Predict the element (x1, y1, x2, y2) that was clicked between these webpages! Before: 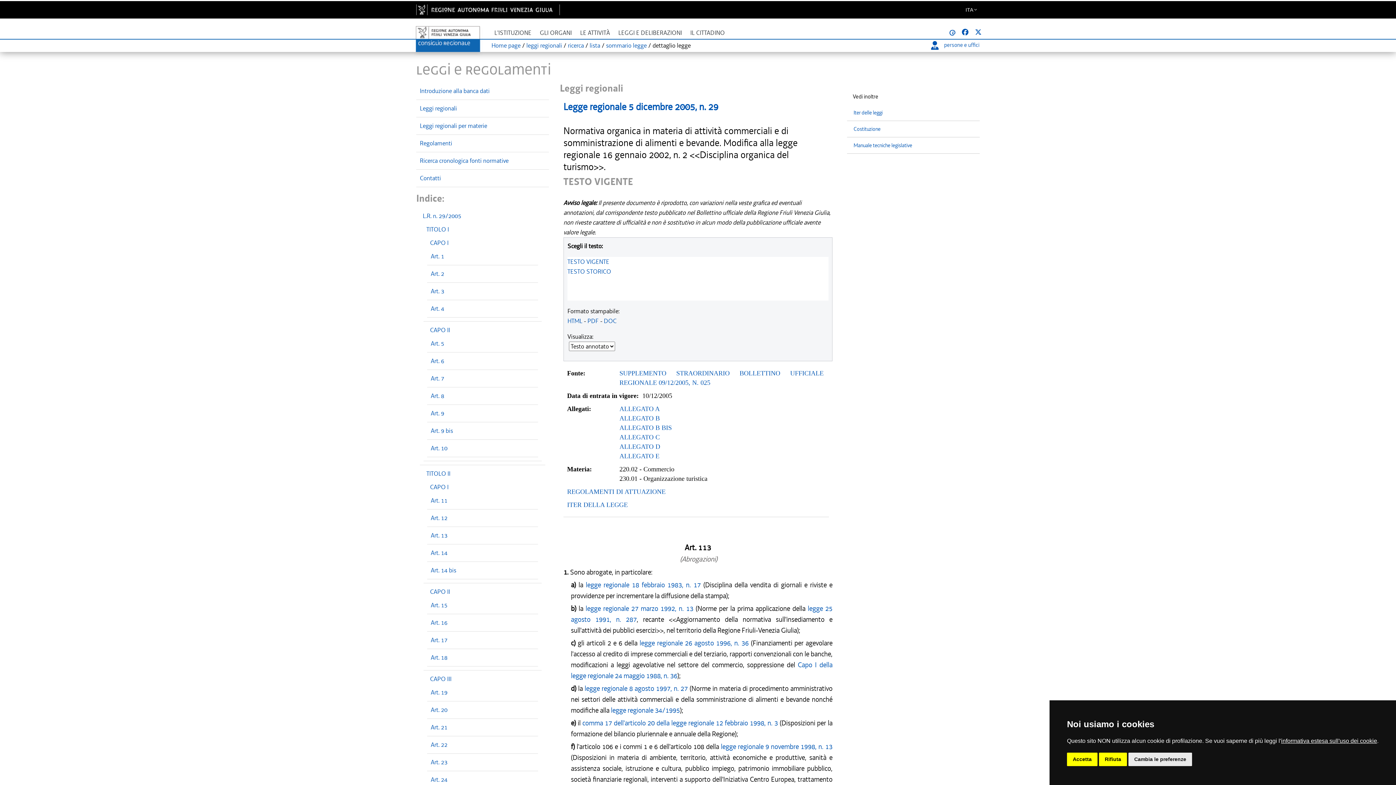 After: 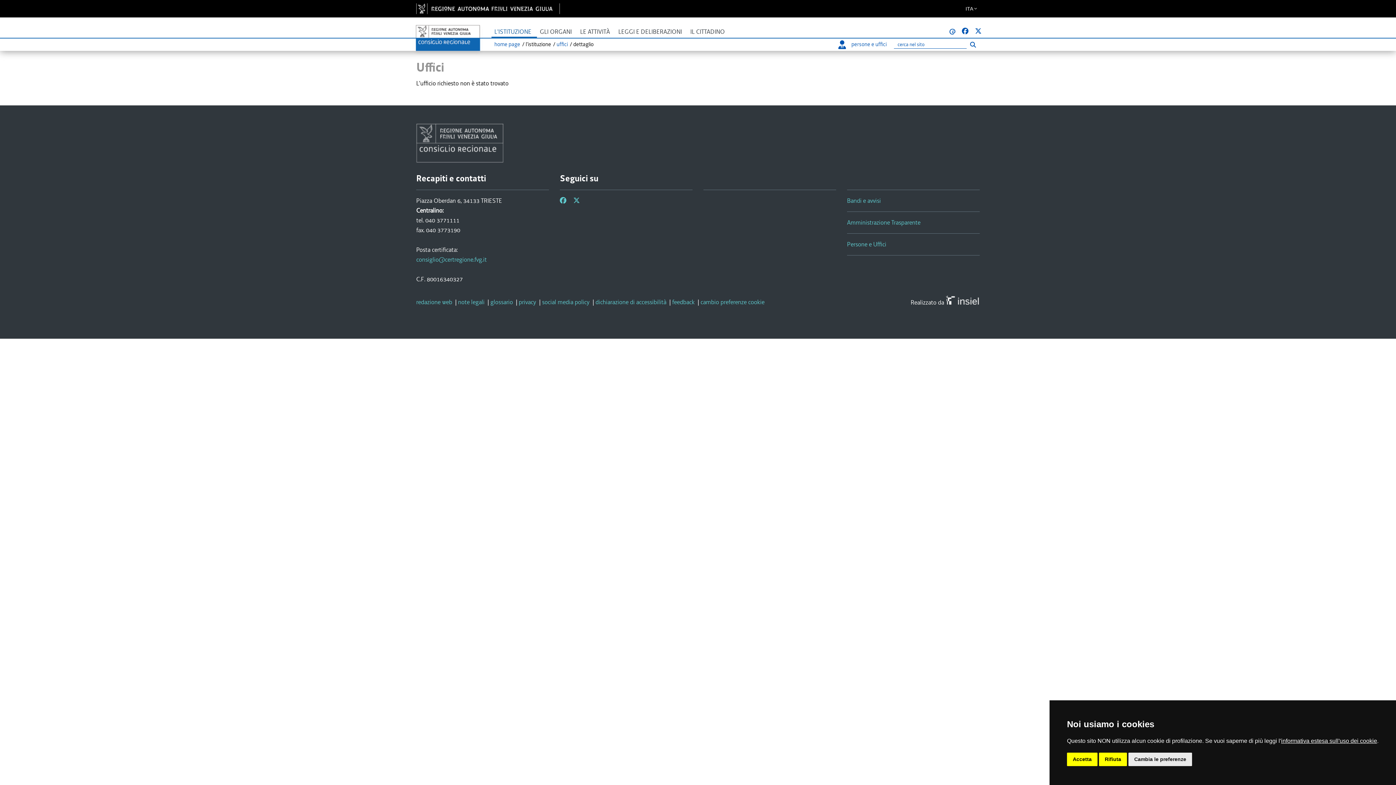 Action: label: Contatti bbox: (420, 174, 441, 182)